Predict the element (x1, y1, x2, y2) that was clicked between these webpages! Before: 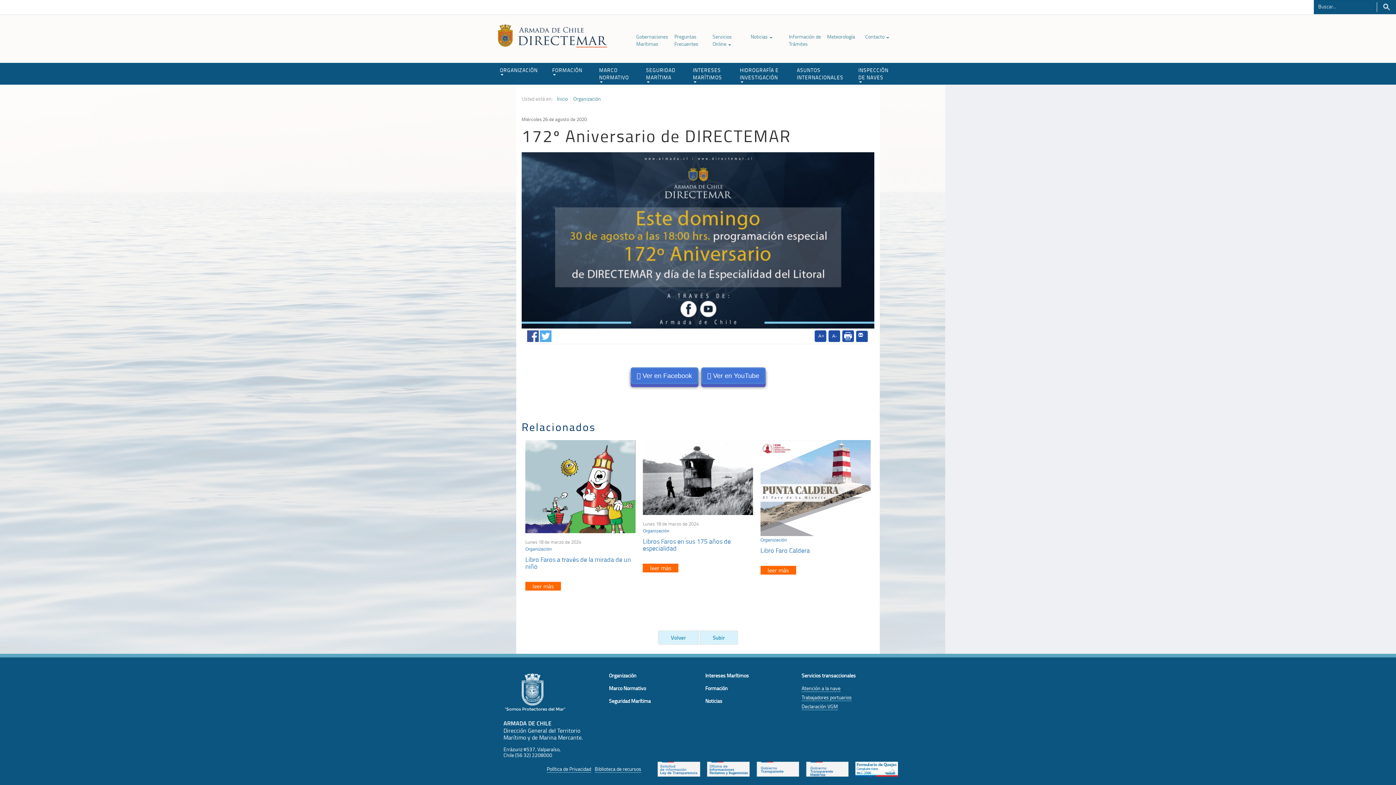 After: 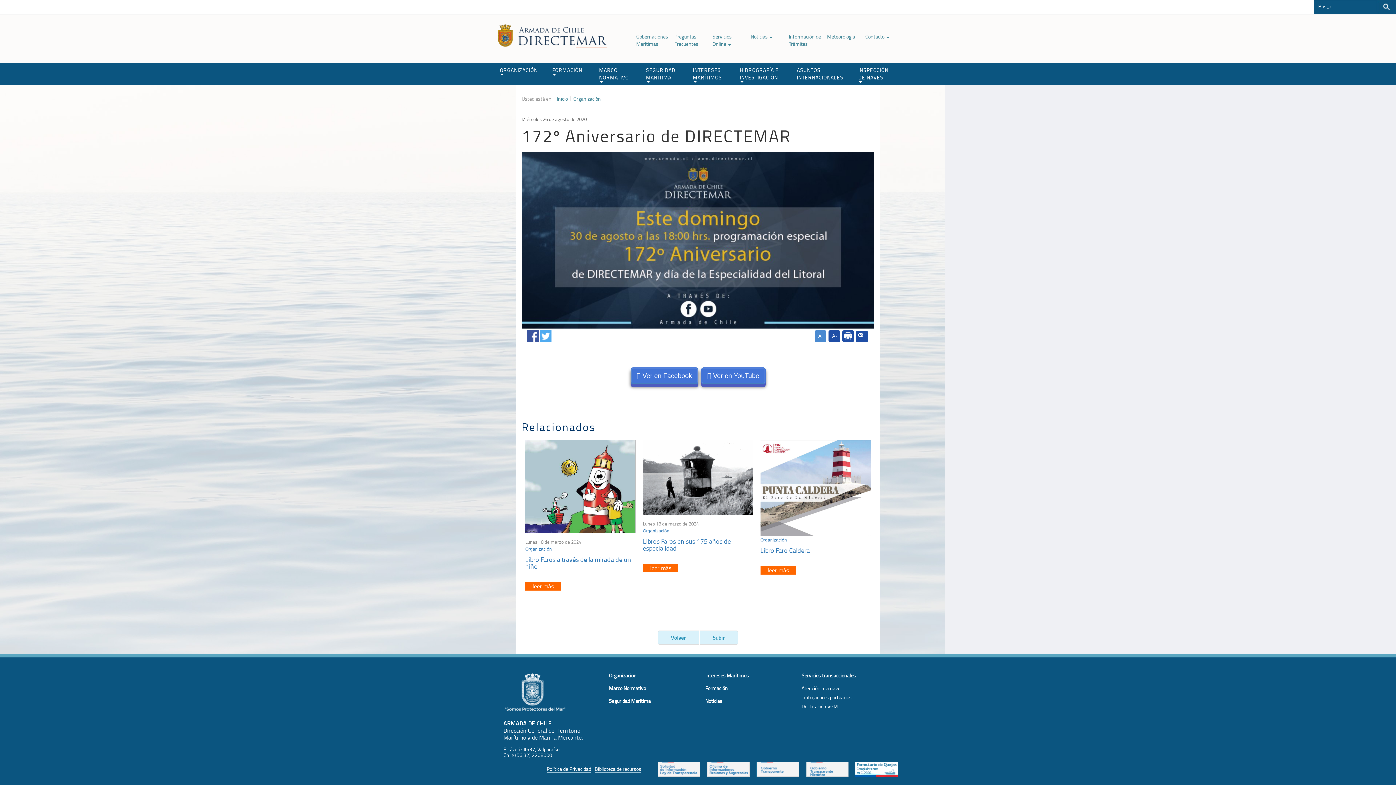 Action: bbox: (814, 330, 826, 342) label: A+